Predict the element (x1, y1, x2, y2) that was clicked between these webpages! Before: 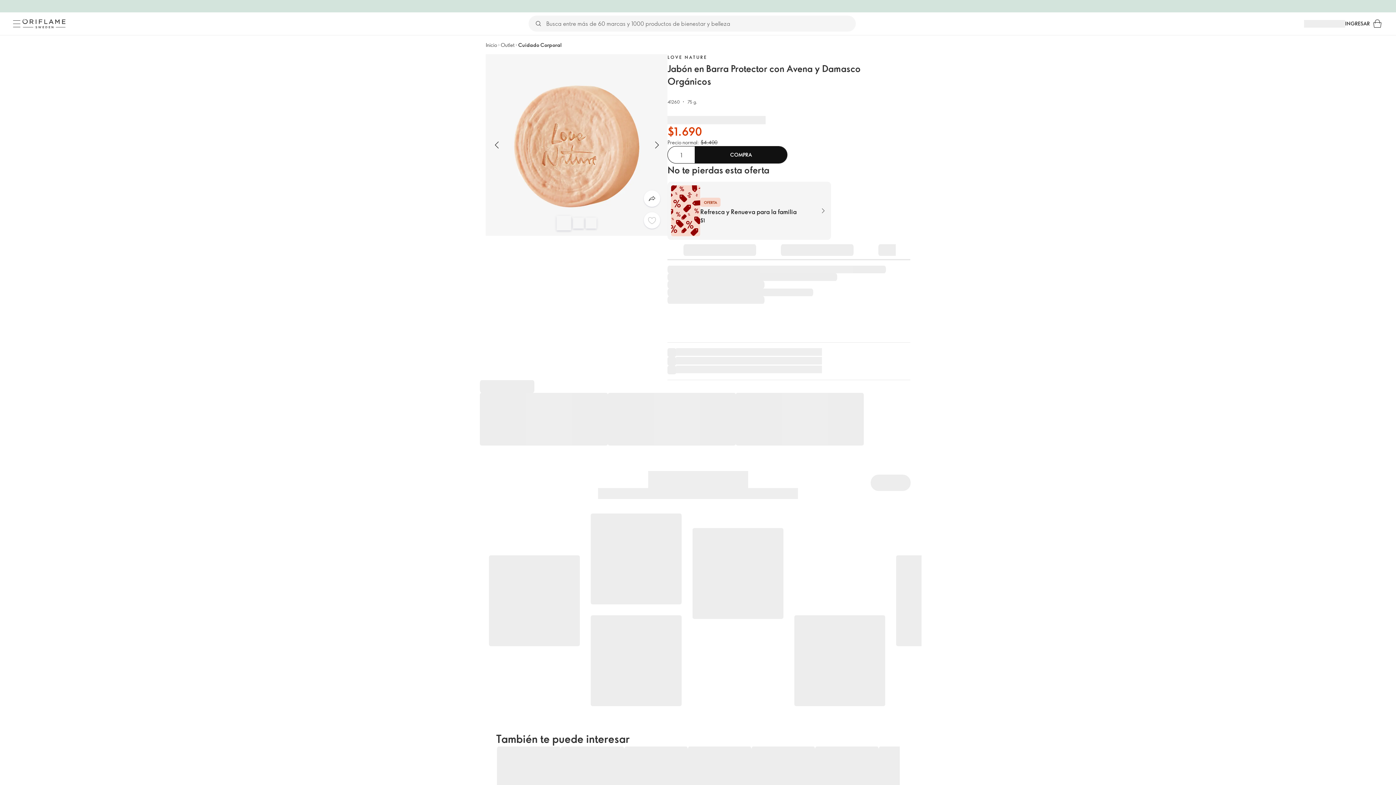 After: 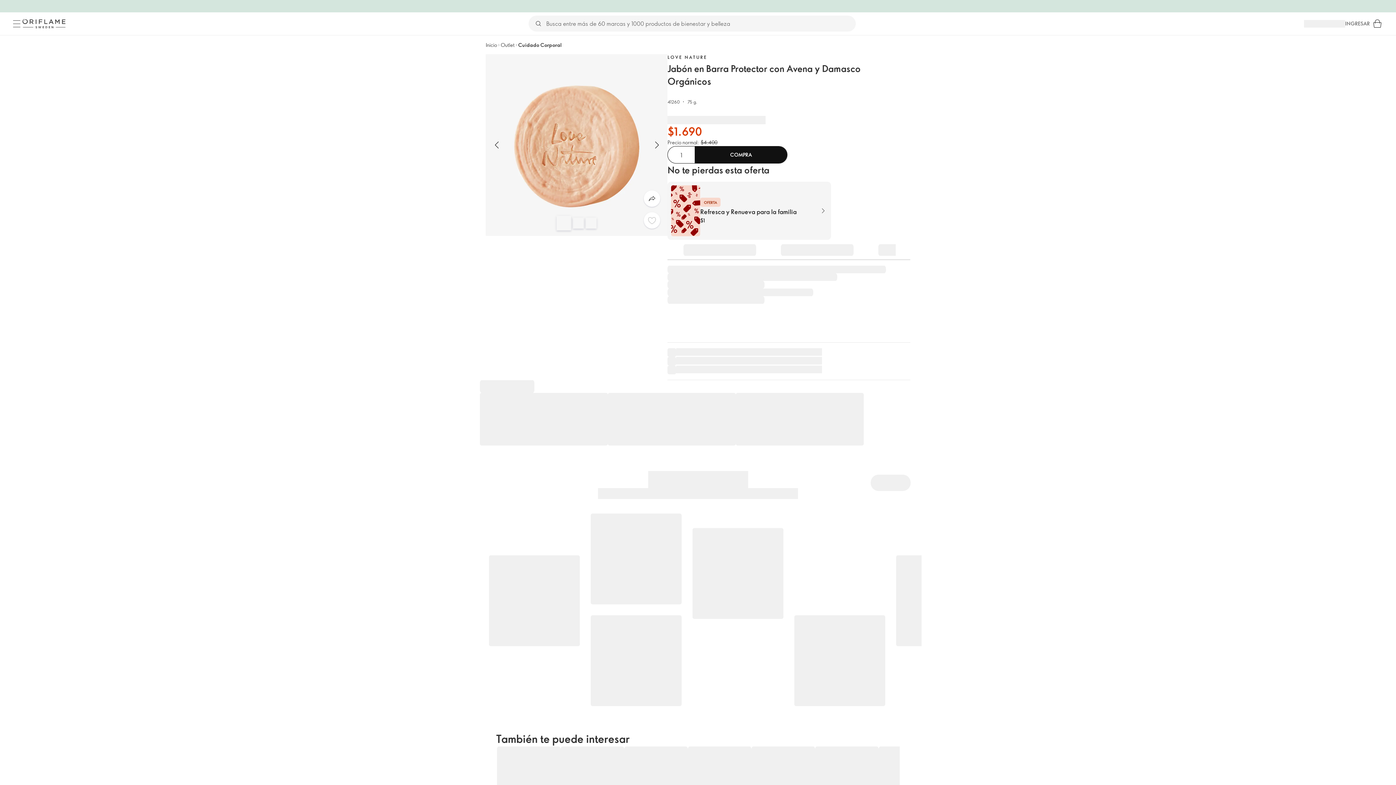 Action: bbox: (1345, 19, 1370, 27) label: INGRESAR